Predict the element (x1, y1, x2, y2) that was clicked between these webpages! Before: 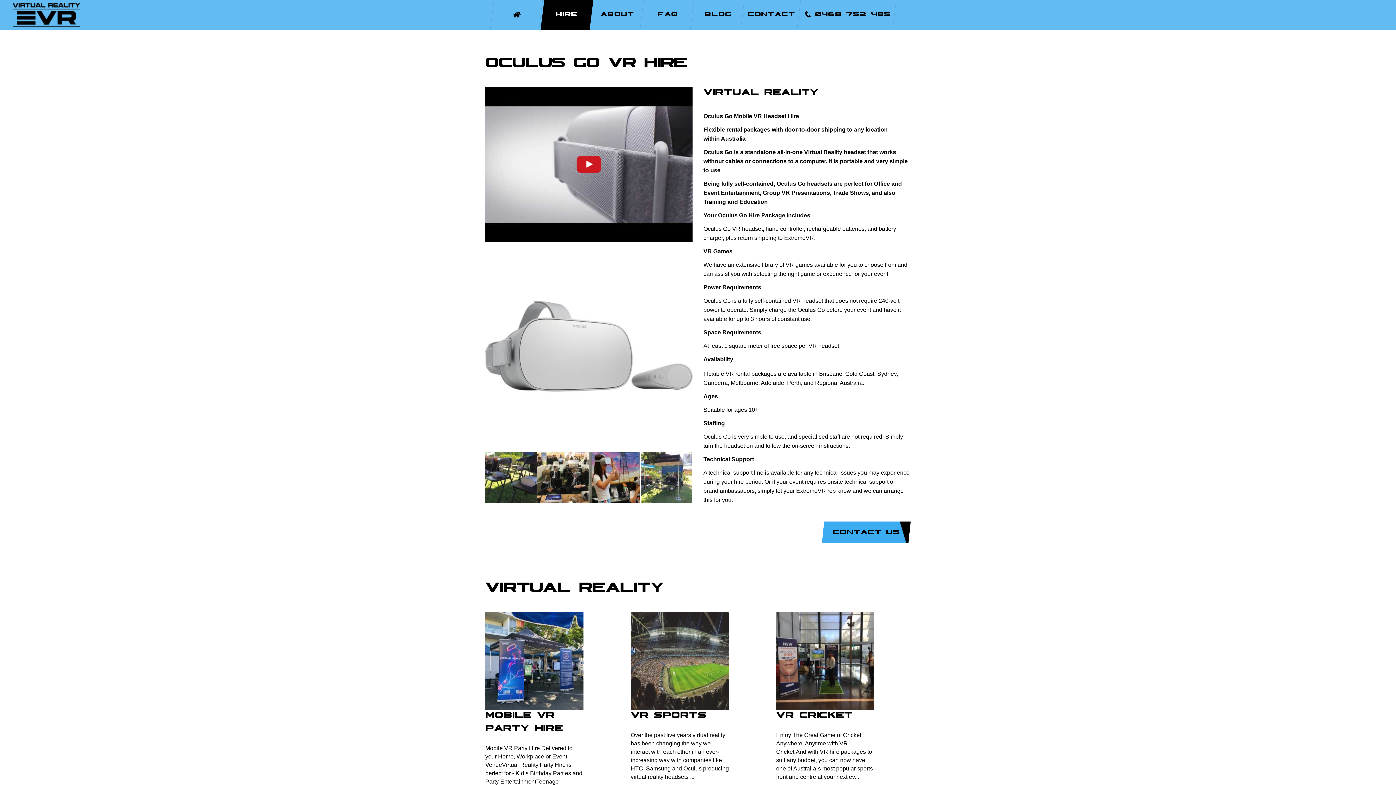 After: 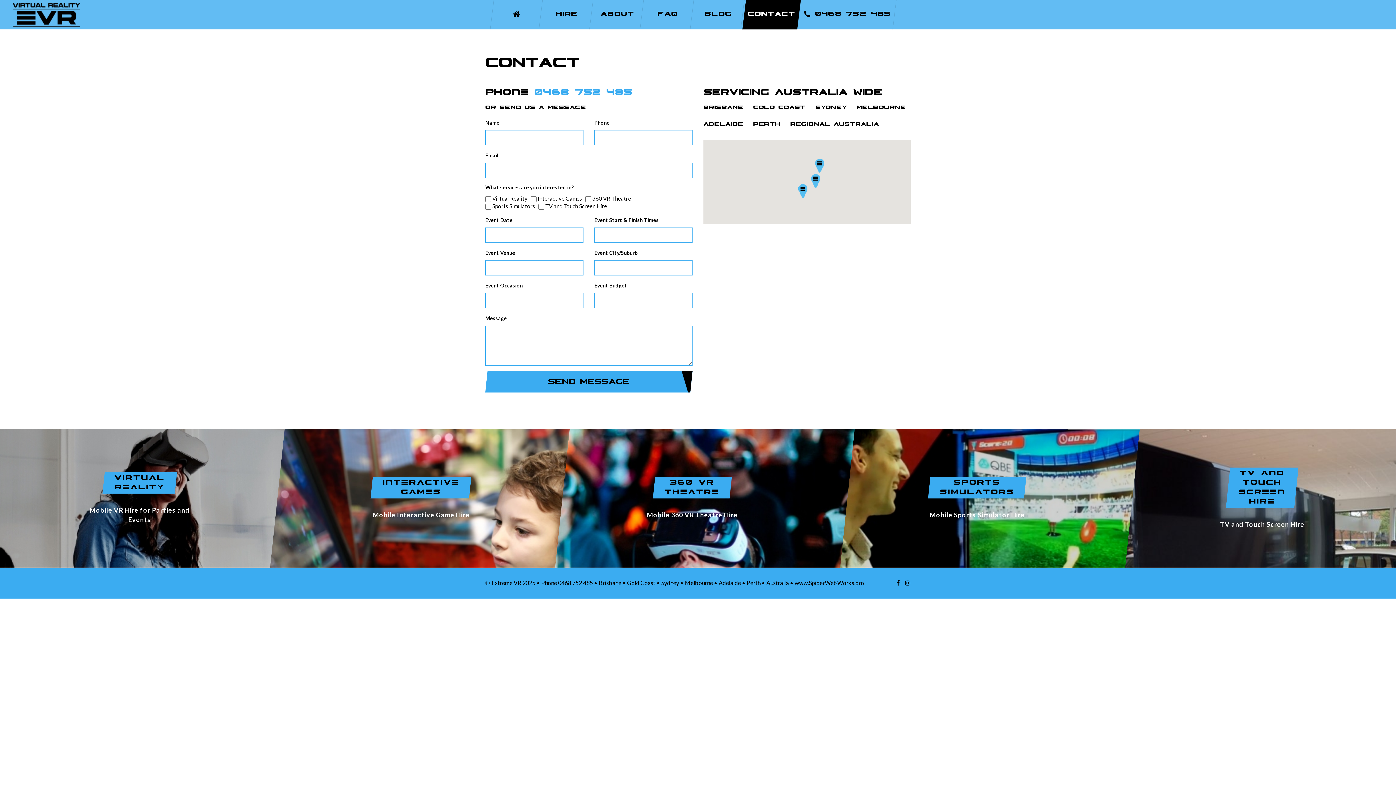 Action: label: contact bbox: (744, 0, 799, 29)